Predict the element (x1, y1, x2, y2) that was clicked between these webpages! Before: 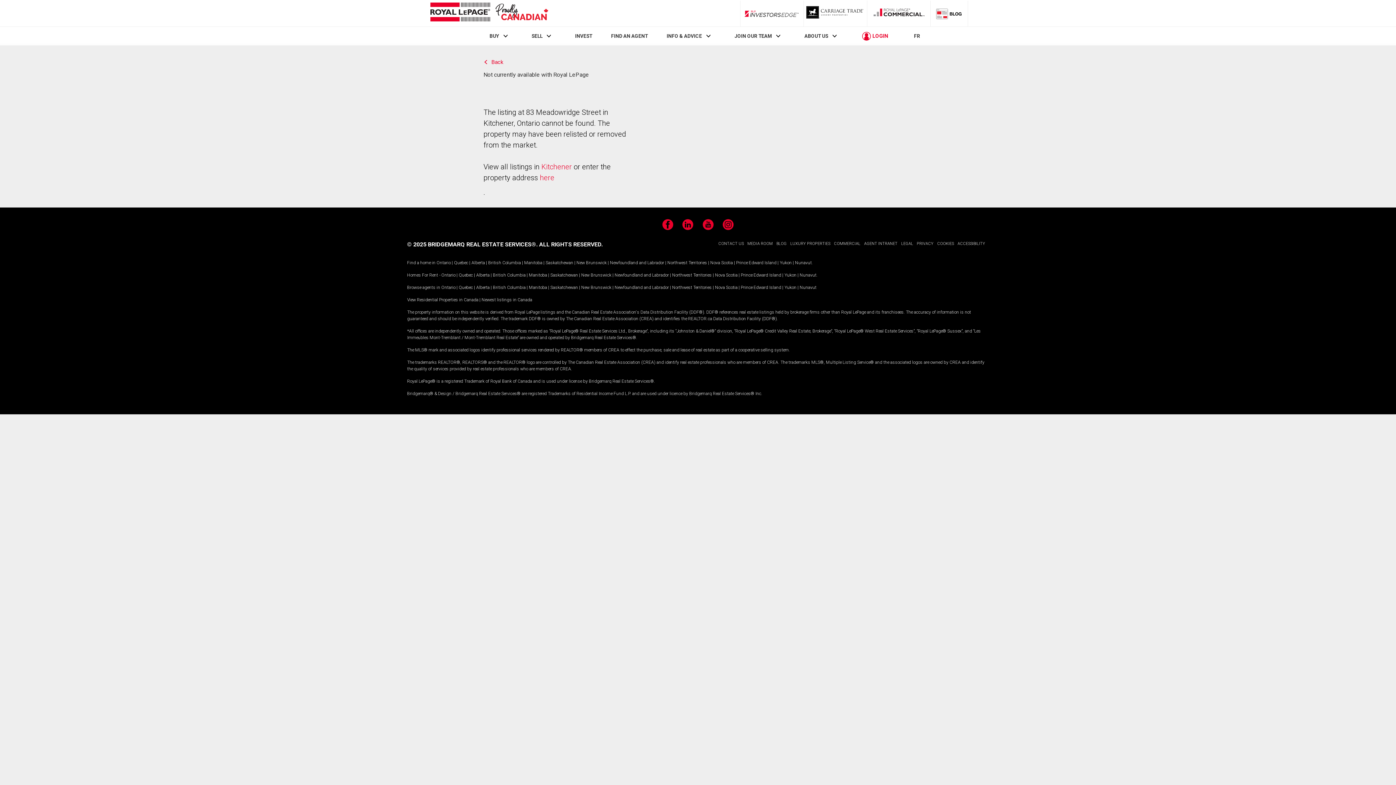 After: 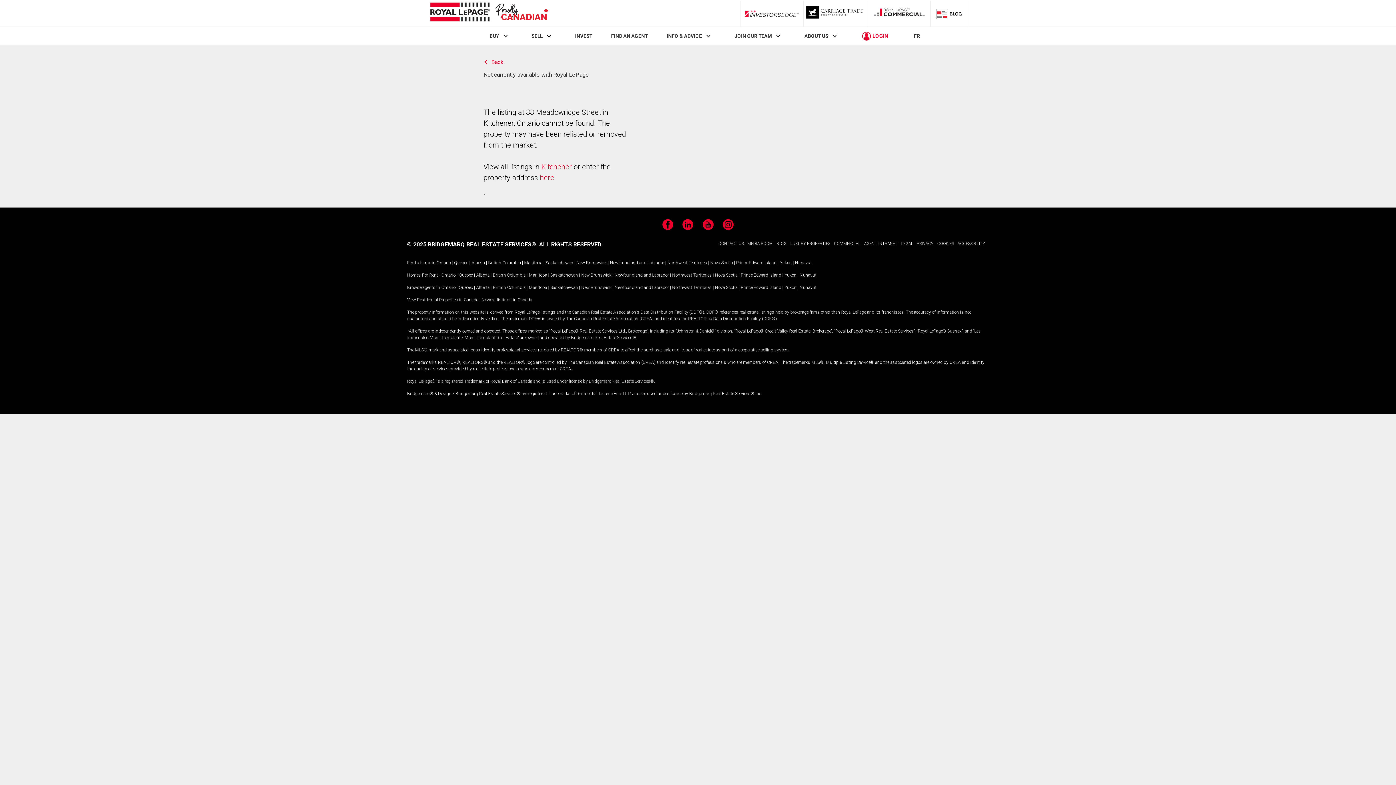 Action: label: Blog bbox: (933, 4, 965, 22)